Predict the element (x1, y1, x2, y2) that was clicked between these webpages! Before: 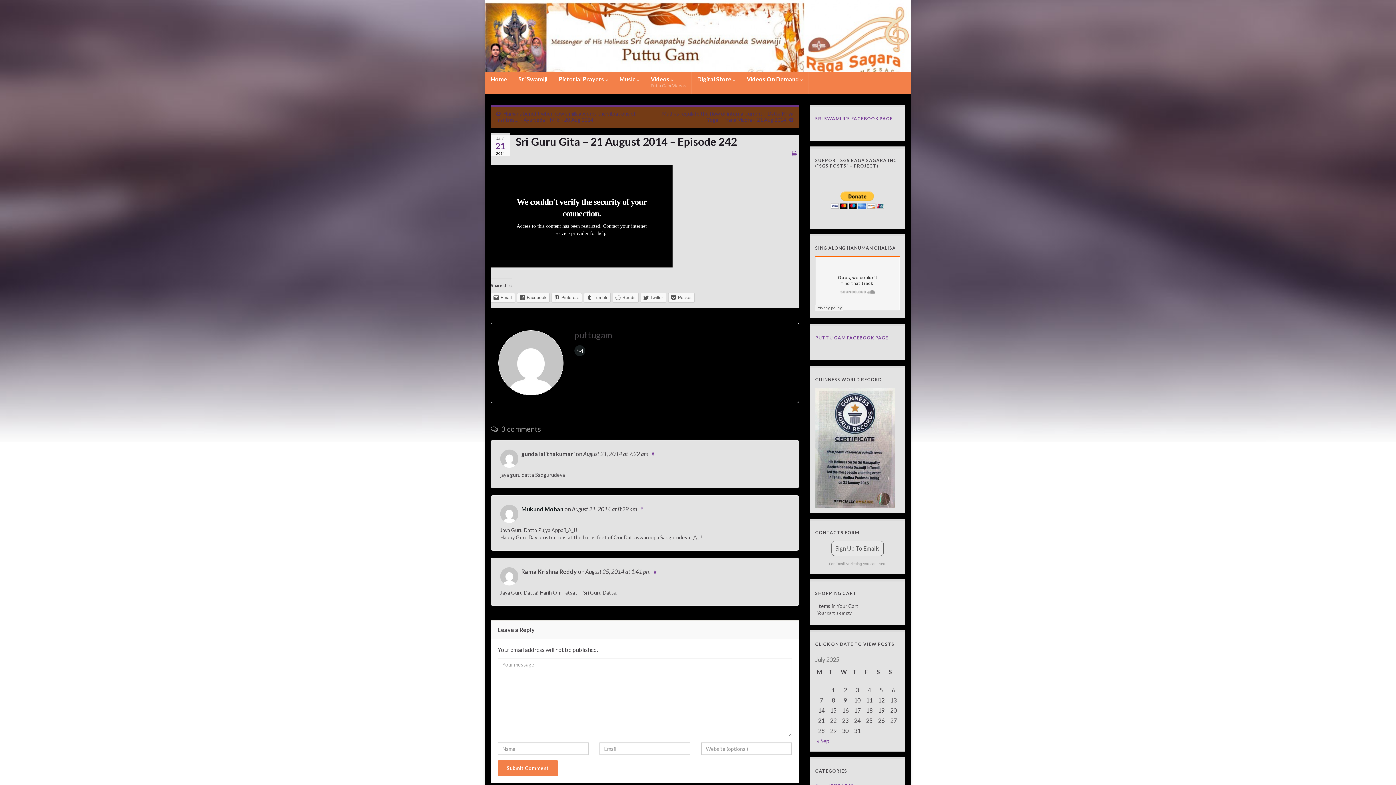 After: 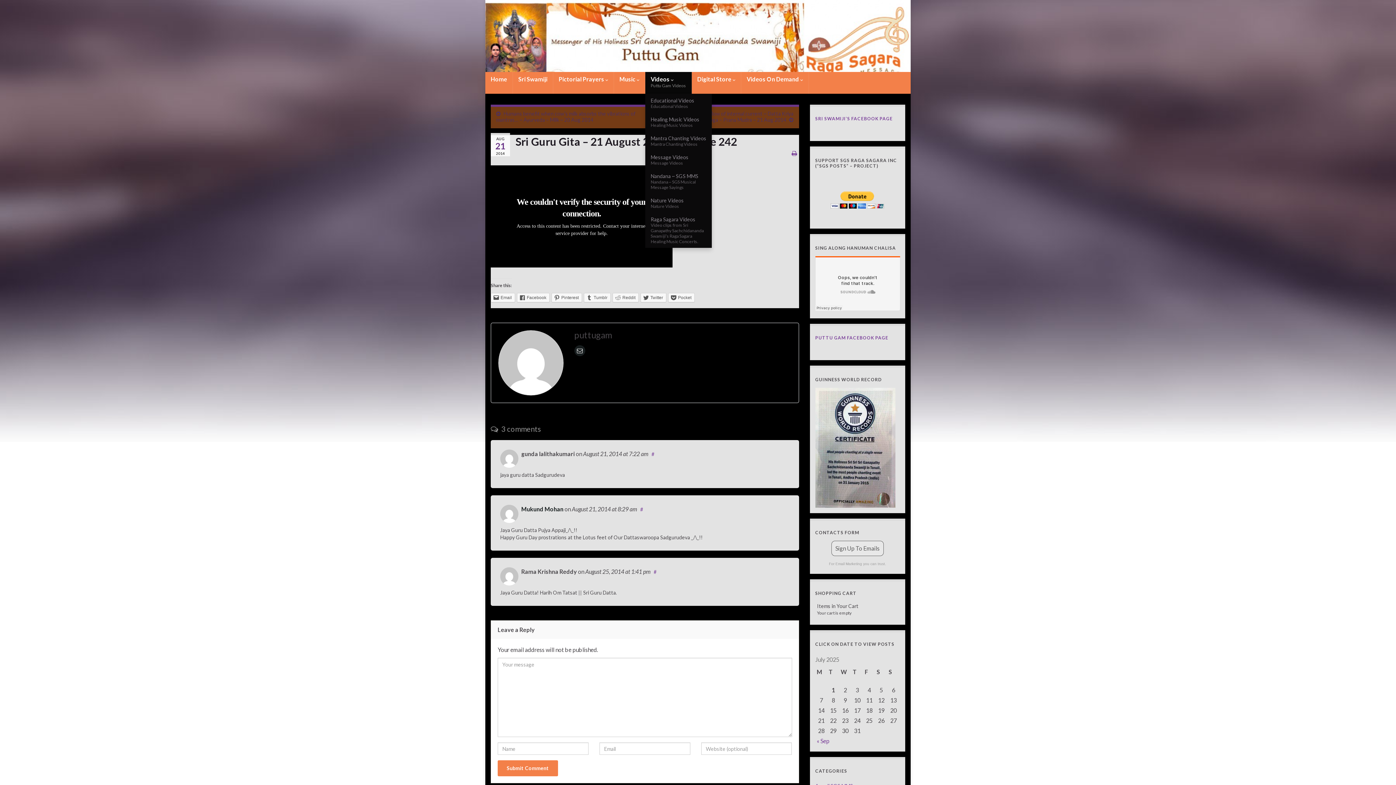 Action: bbox: (645, 72, 691, 93) label: Videos 
Puttu Gam Videos